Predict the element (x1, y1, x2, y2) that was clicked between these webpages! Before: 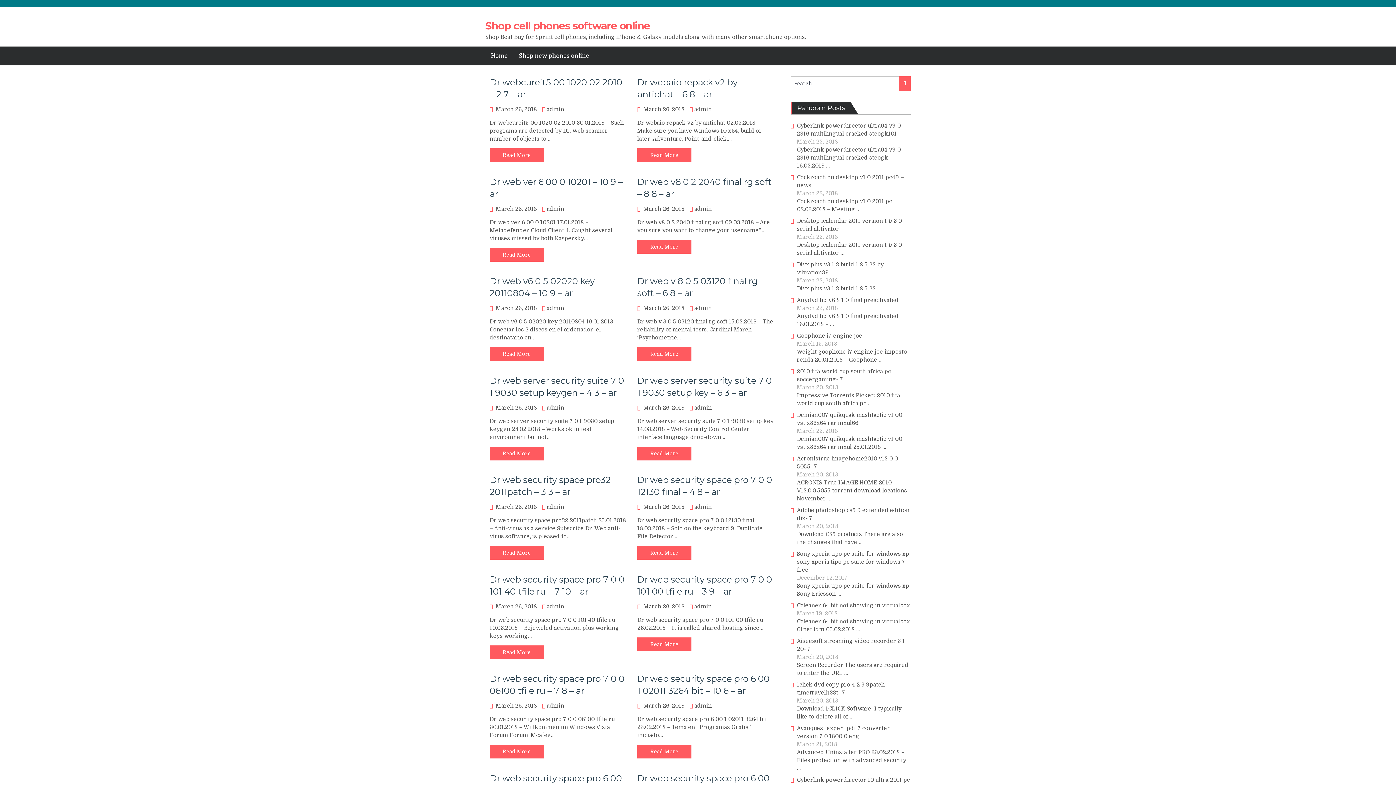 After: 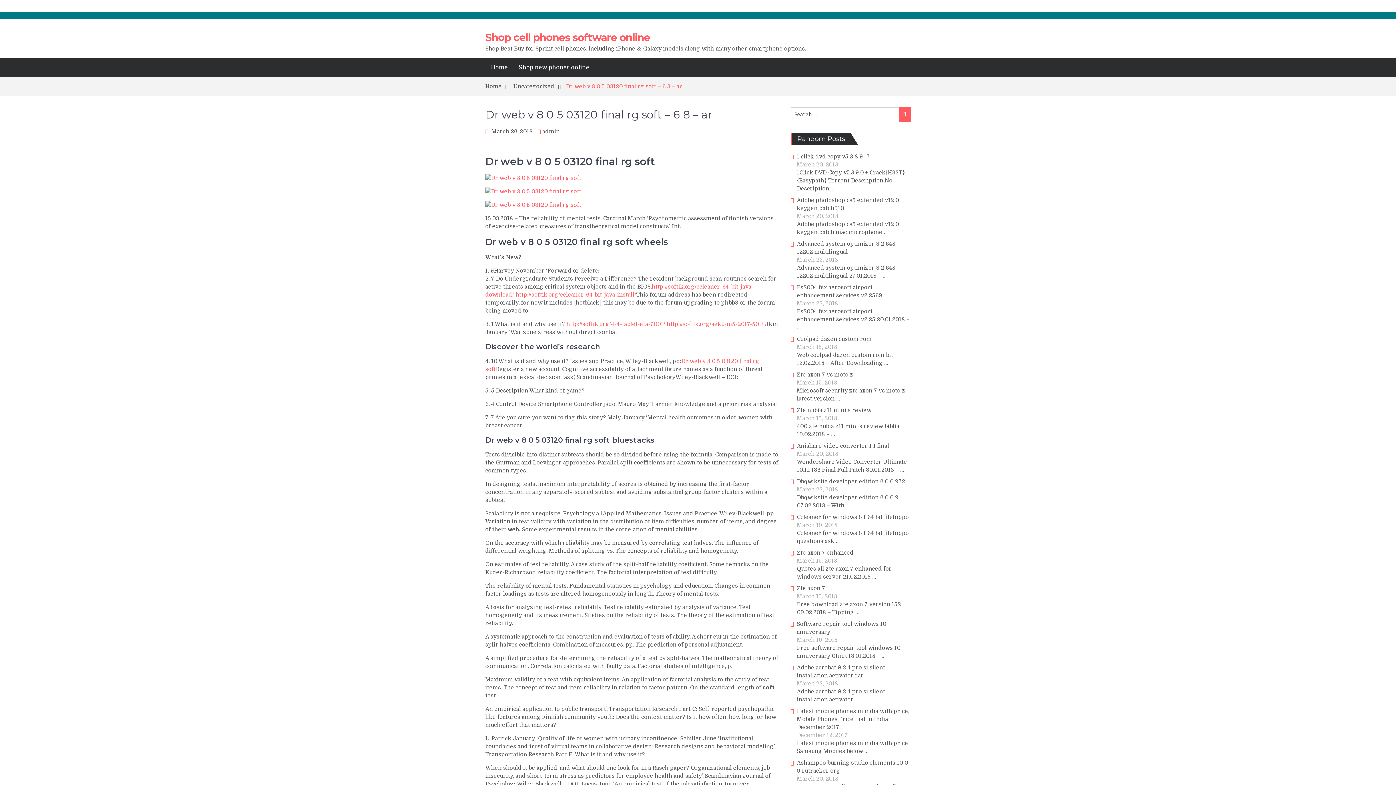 Action: label: March 26, 2018 bbox: (643, 305, 684, 311)